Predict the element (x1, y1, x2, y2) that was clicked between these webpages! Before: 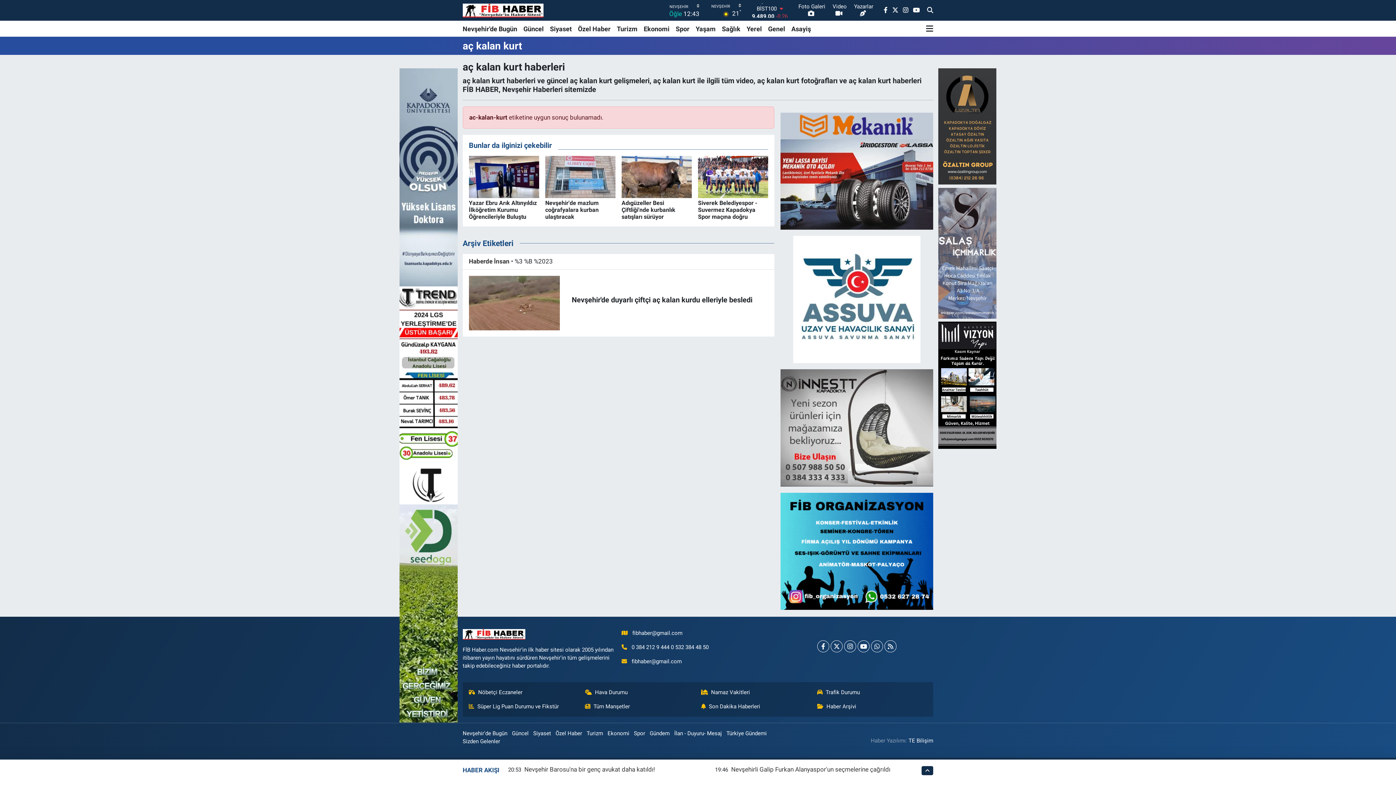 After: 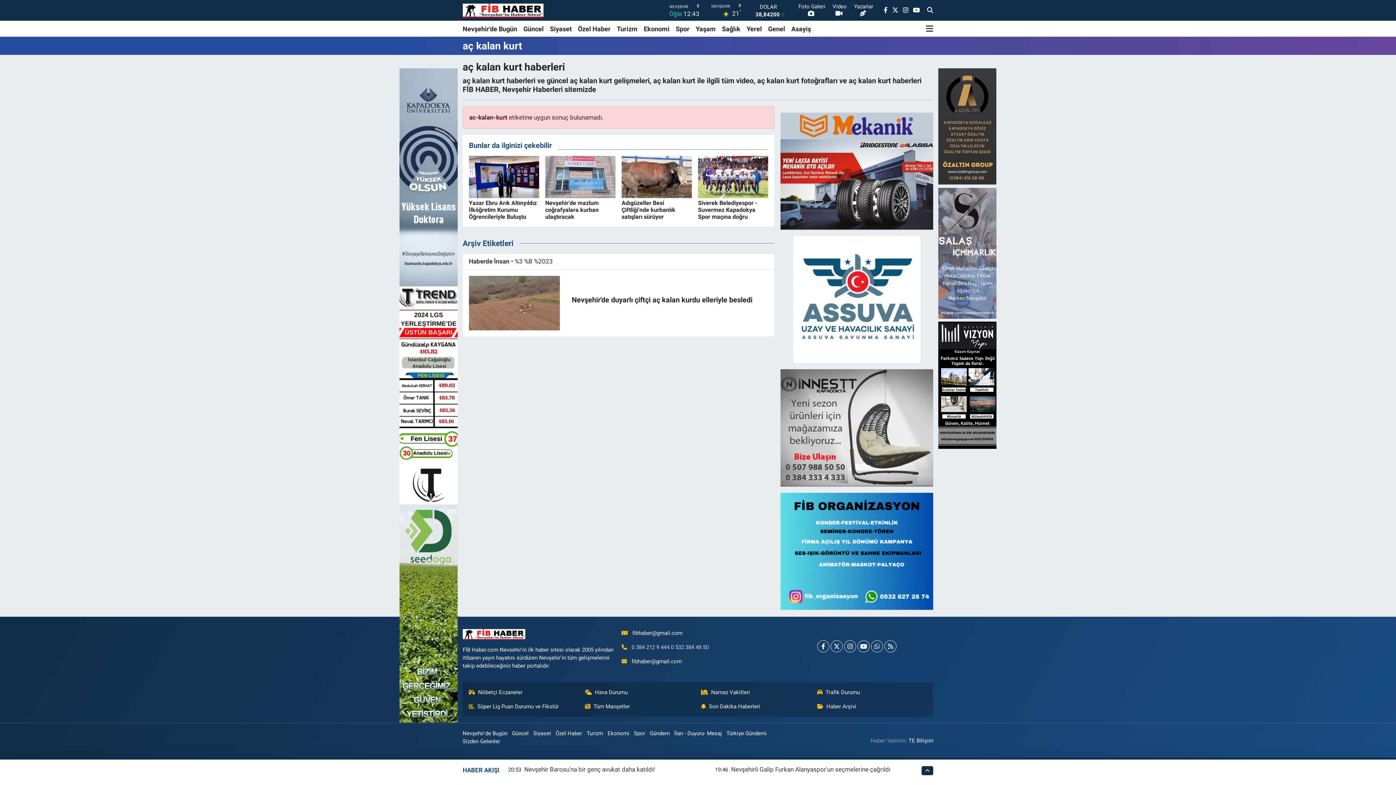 Action: bbox: (631, 644, 708, 650) label: 0 384 212 9 444 0 532 384 48 50